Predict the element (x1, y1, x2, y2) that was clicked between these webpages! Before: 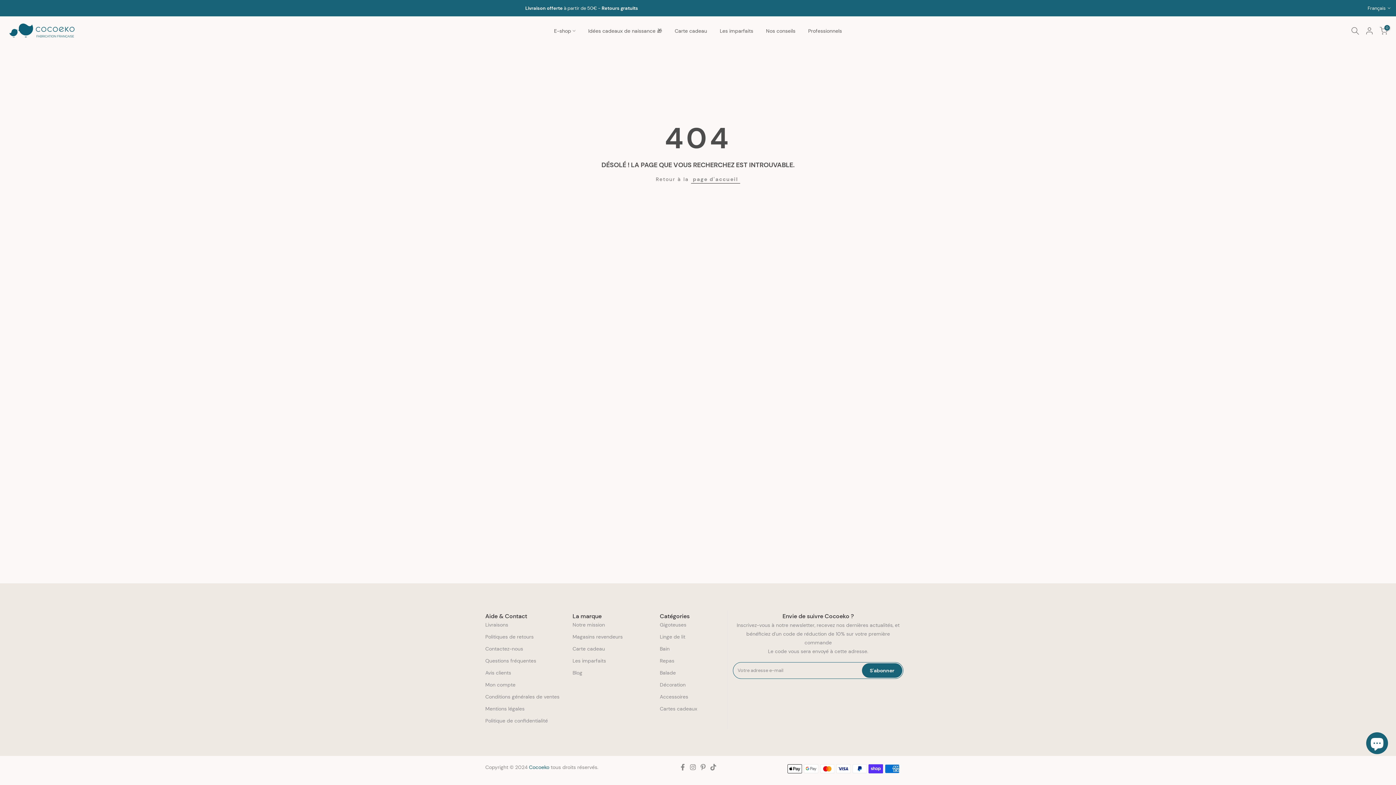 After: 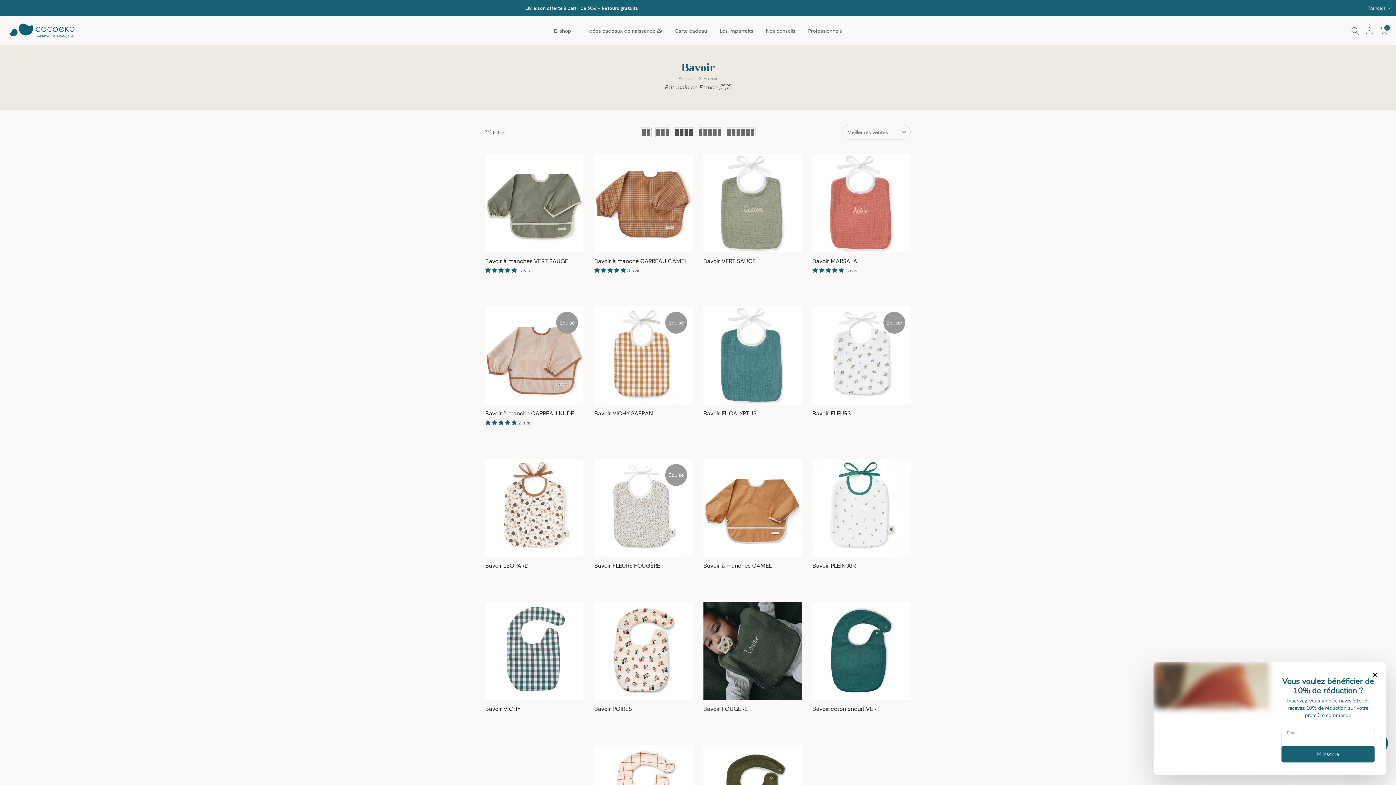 Action: bbox: (660, 657, 674, 664) label: Repas